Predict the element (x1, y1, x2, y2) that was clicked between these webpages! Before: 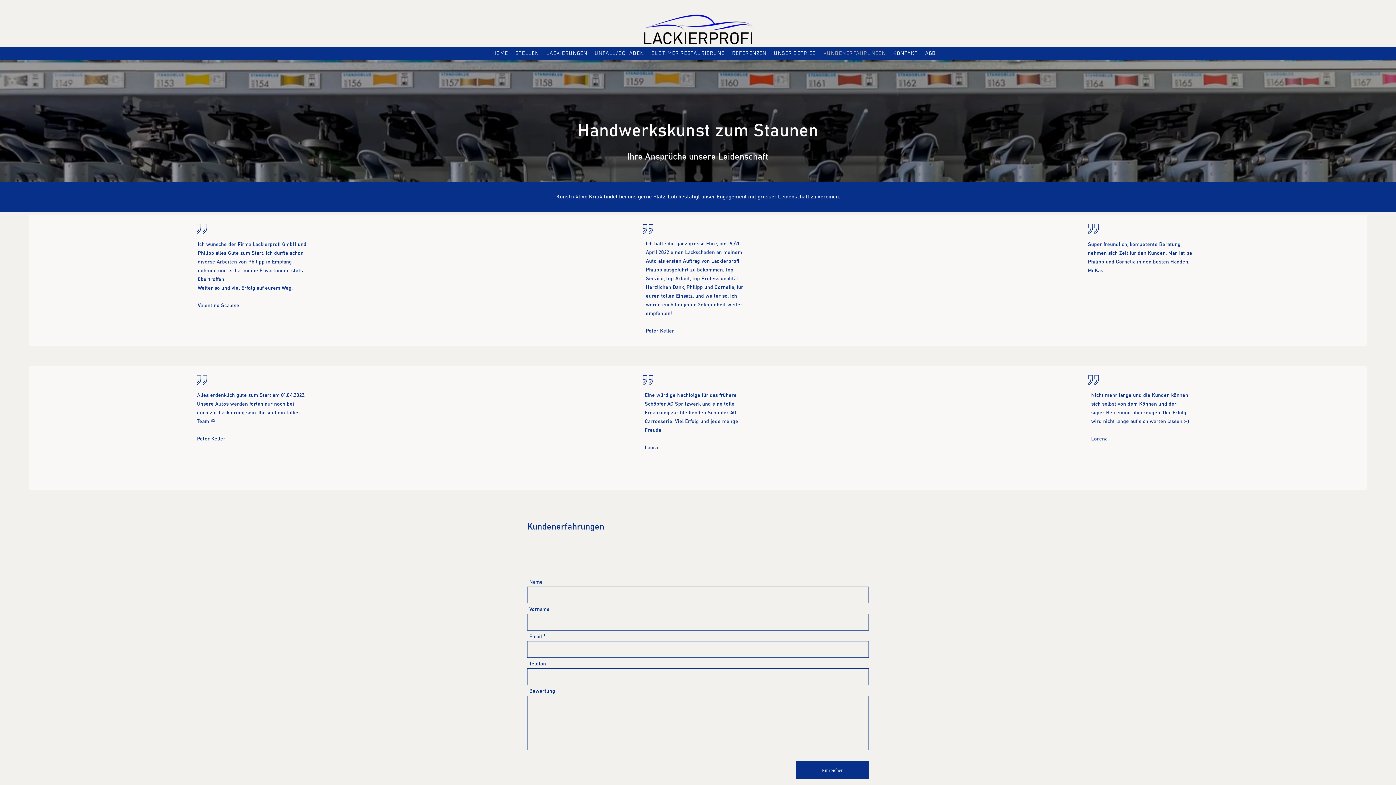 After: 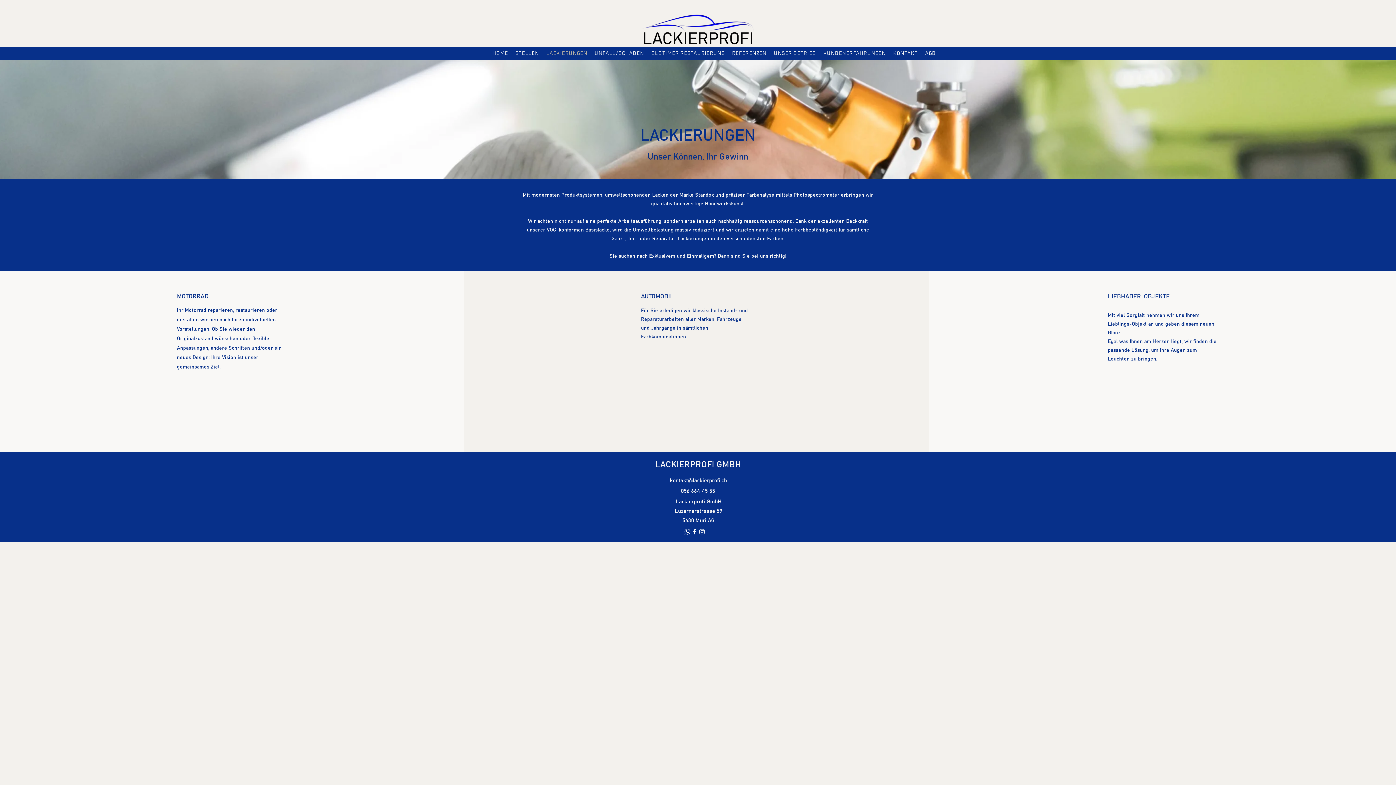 Action: label: Lackierungen bbox: (542, 45, 590, 61)